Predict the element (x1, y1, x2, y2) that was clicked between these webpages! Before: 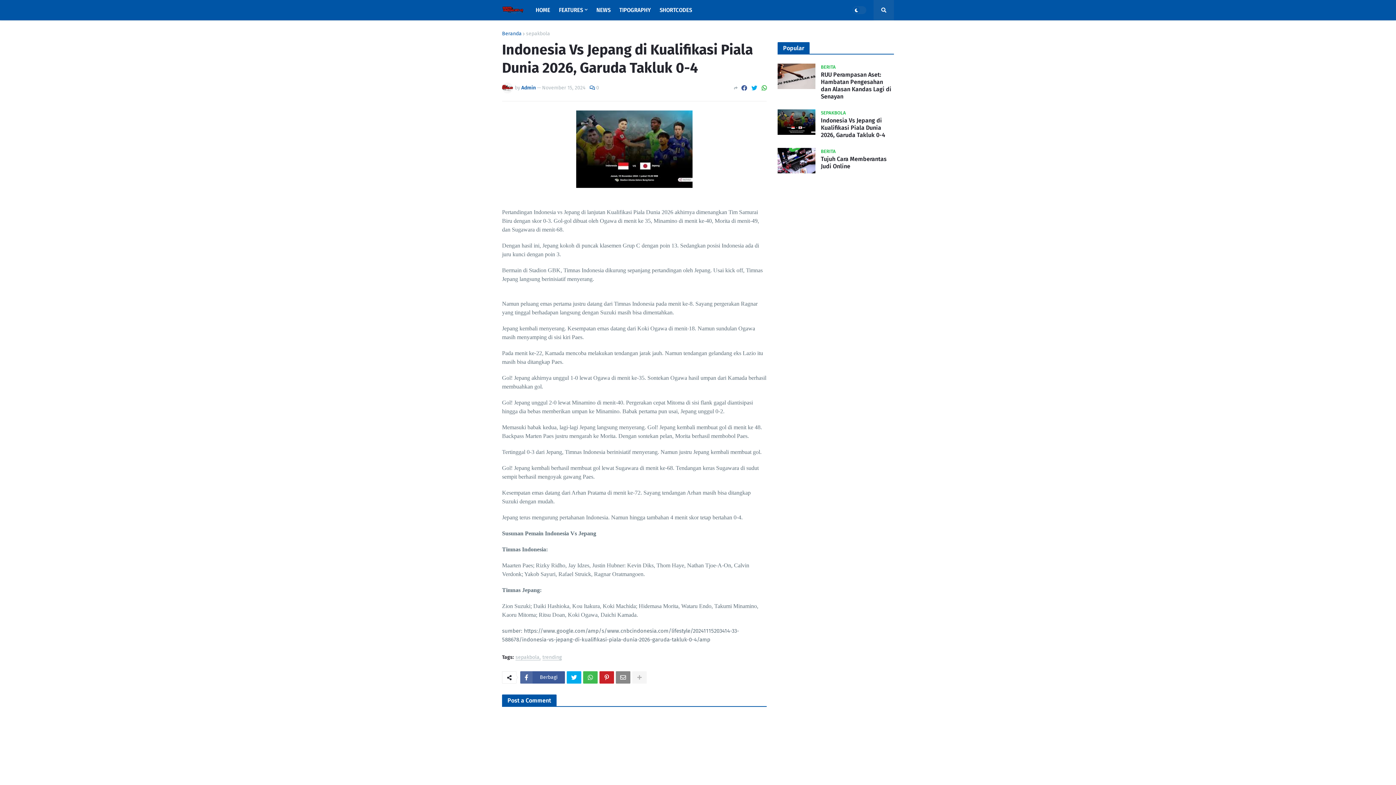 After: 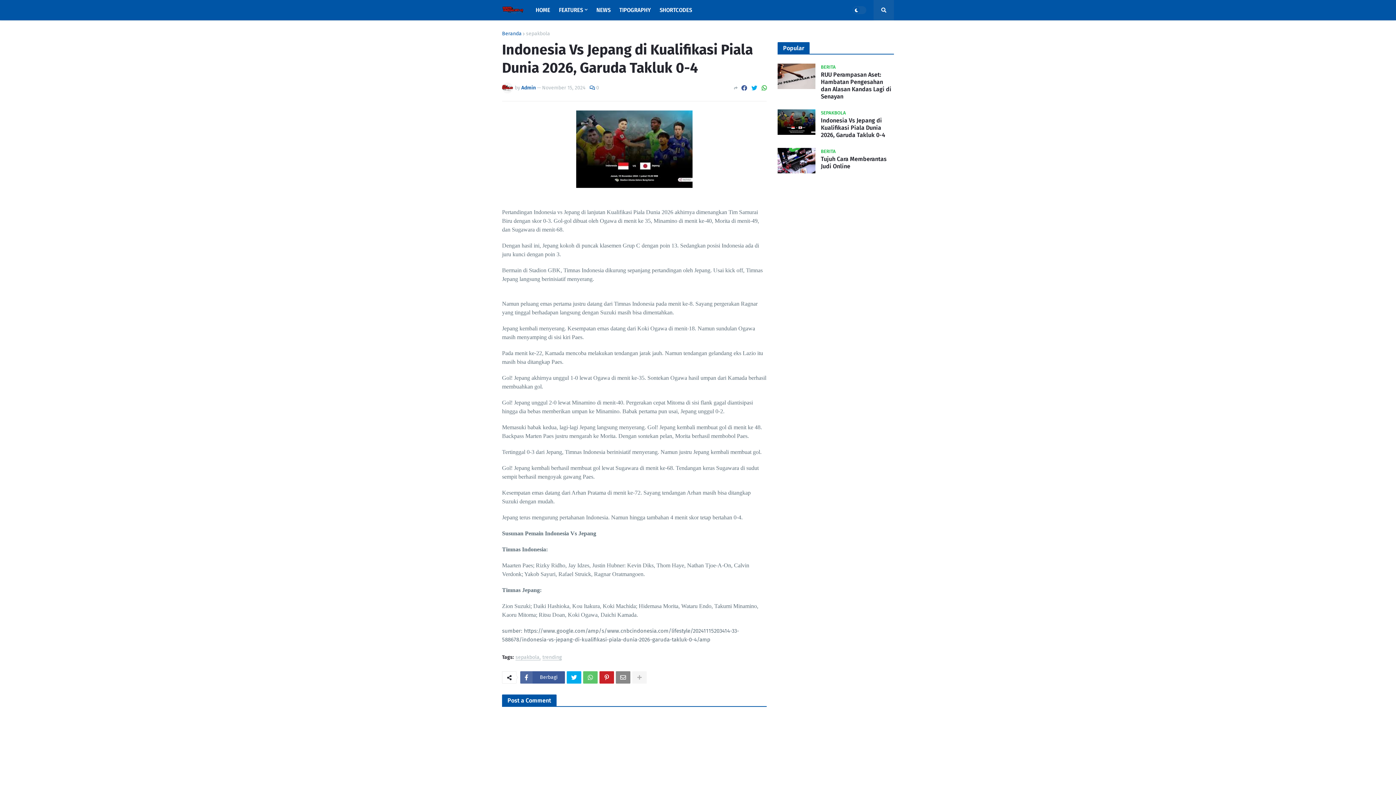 Action: bbox: (583, 671, 597, 683)